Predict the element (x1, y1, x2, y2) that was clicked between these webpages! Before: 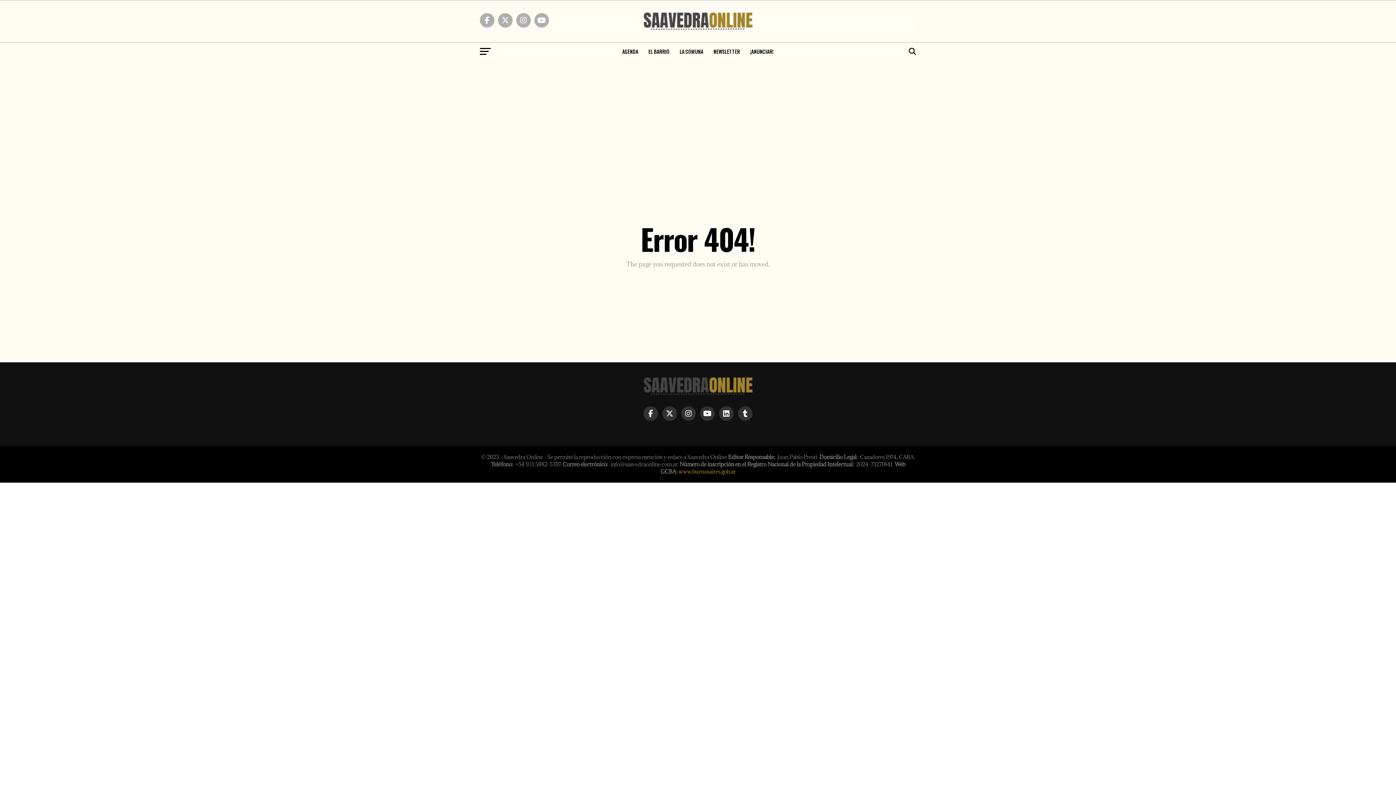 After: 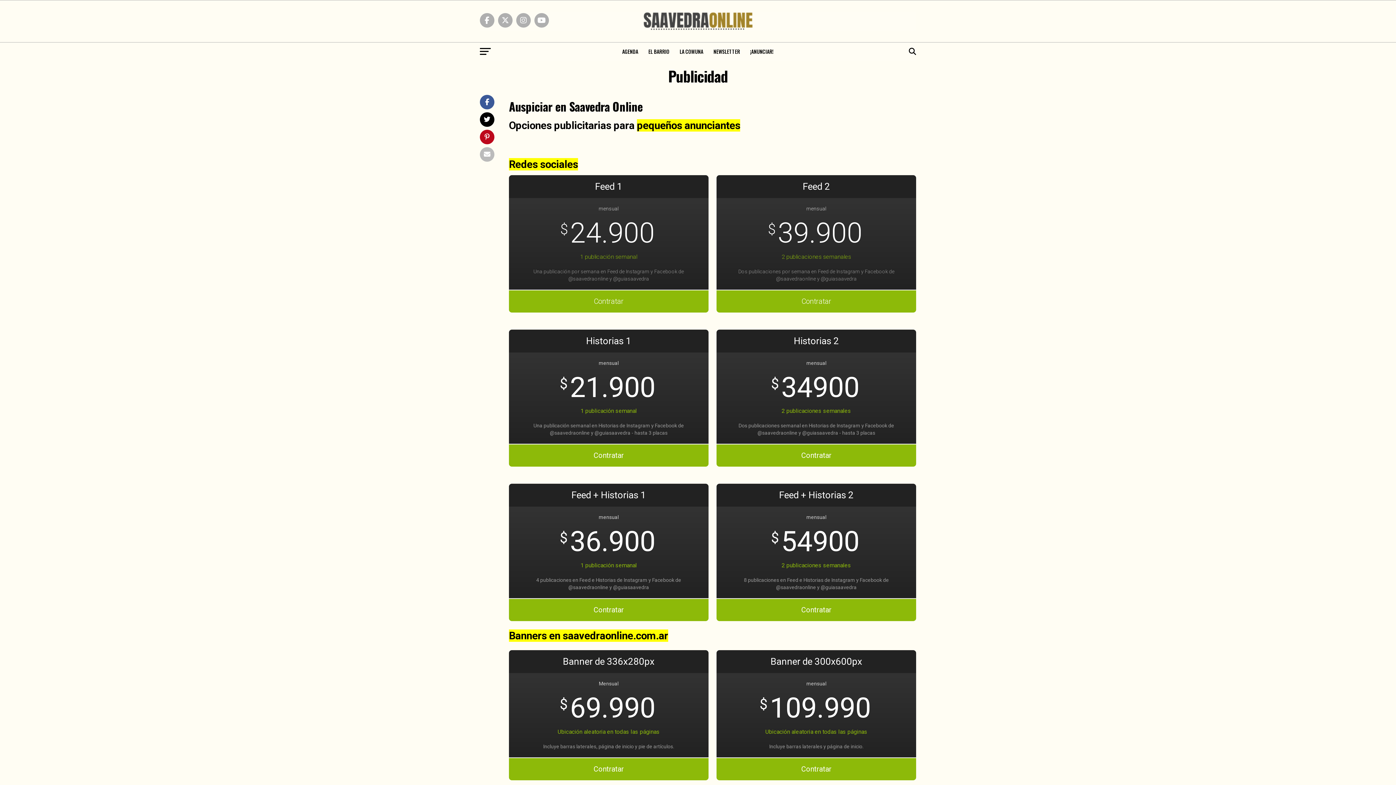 Action: bbox: (746, 42, 778, 60) label: ¡ANUNCIAR!